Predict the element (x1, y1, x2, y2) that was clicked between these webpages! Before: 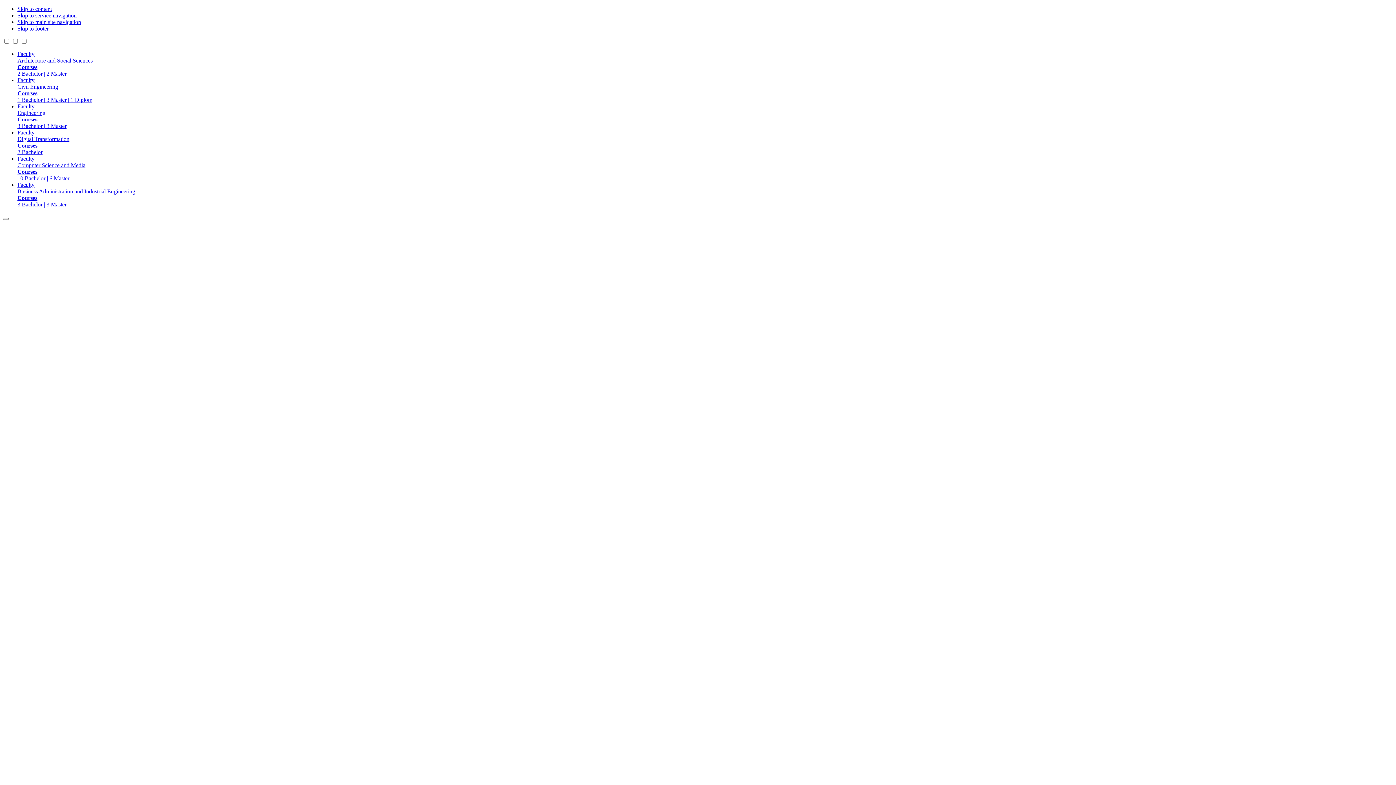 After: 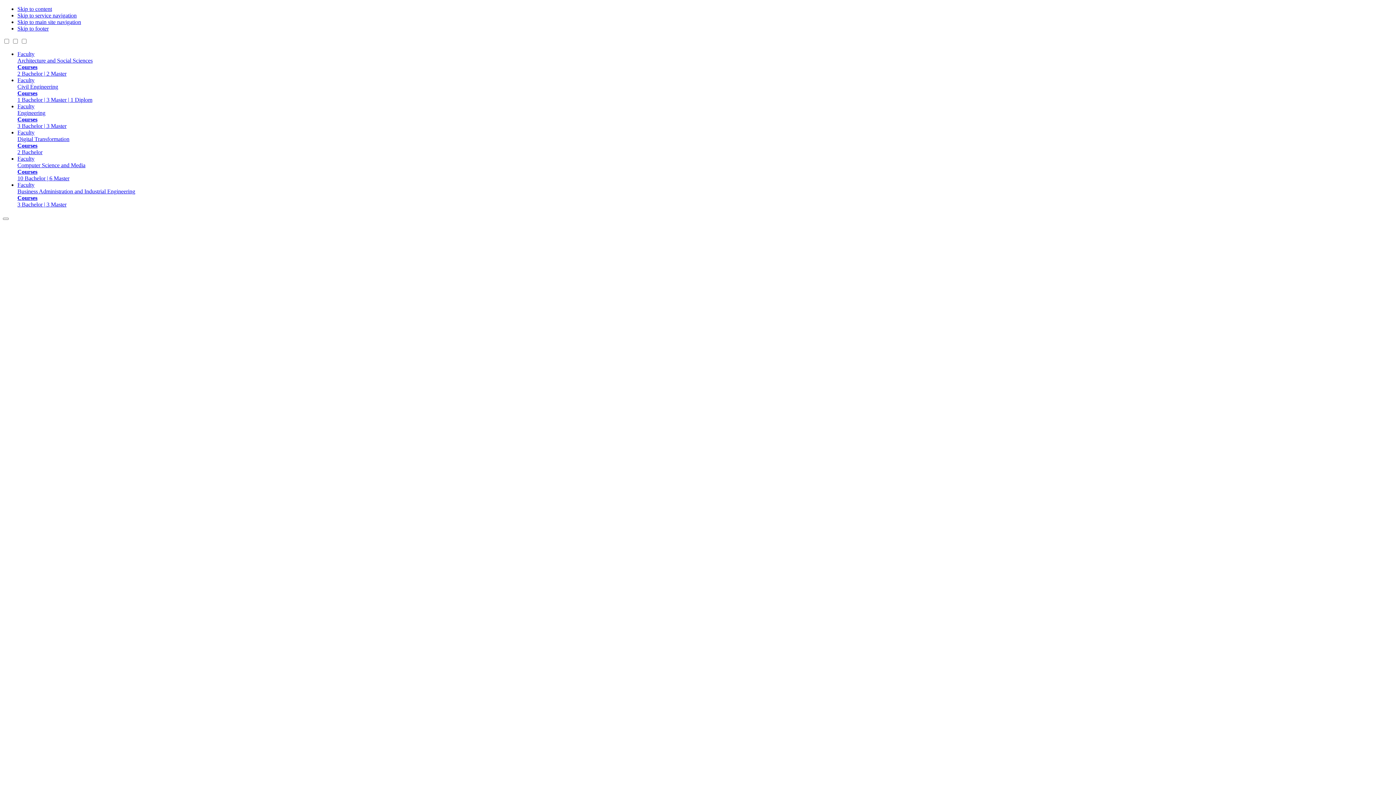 Action: bbox: (17, 181, 1393, 208) label: Faculty
Business Administration and Industrial Engineering
Courses
3 Bachelor | 3 Master